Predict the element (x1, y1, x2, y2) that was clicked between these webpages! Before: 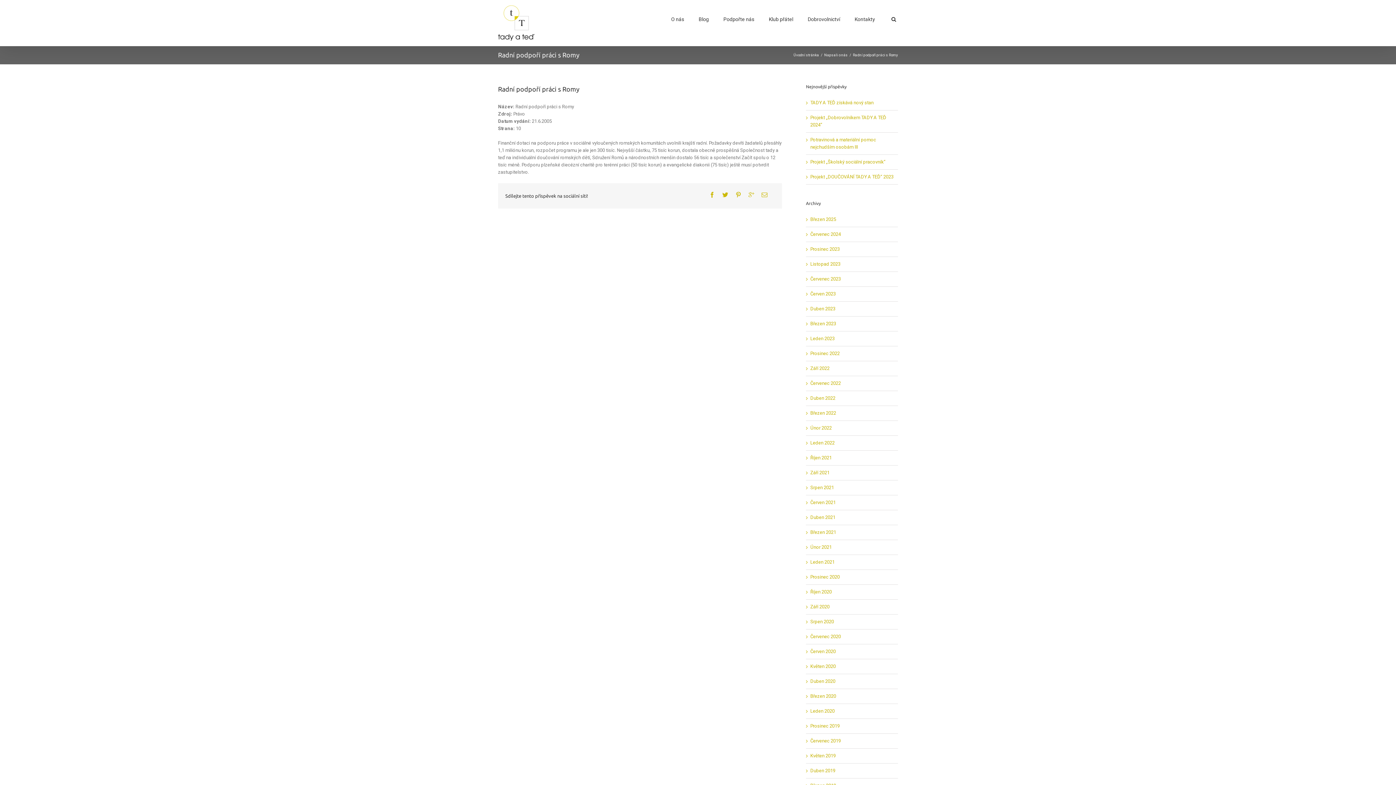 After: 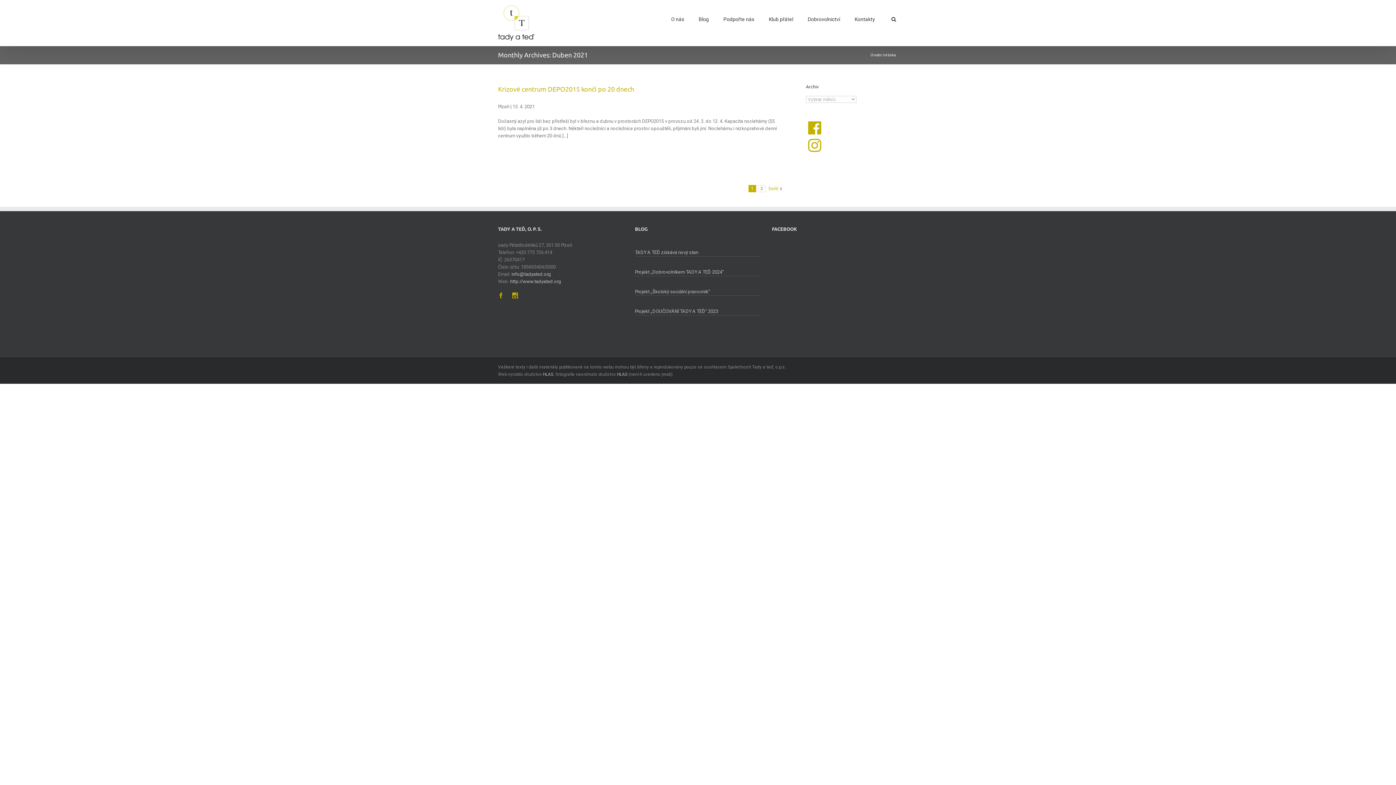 Action: bbox: (810, 515, 835, 520) label: Duben 2021